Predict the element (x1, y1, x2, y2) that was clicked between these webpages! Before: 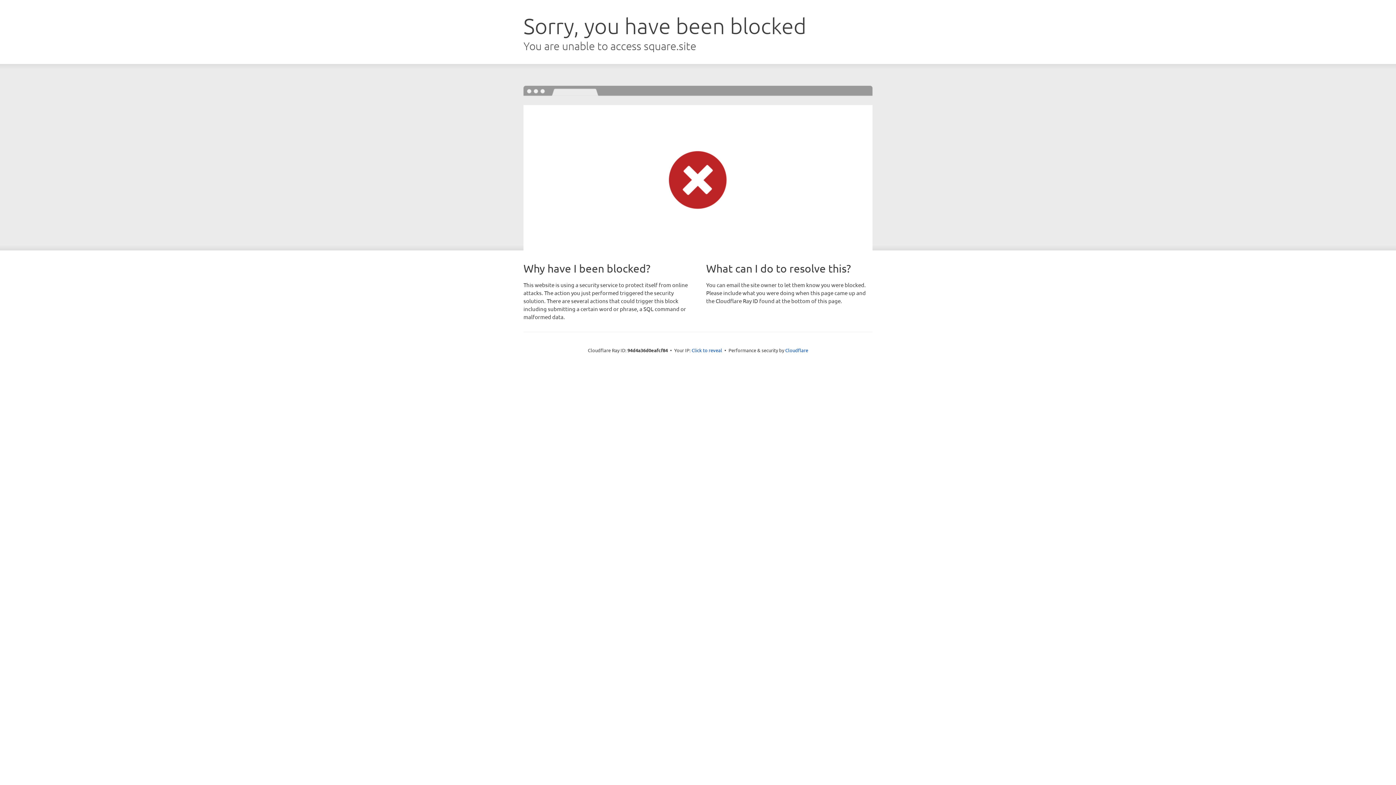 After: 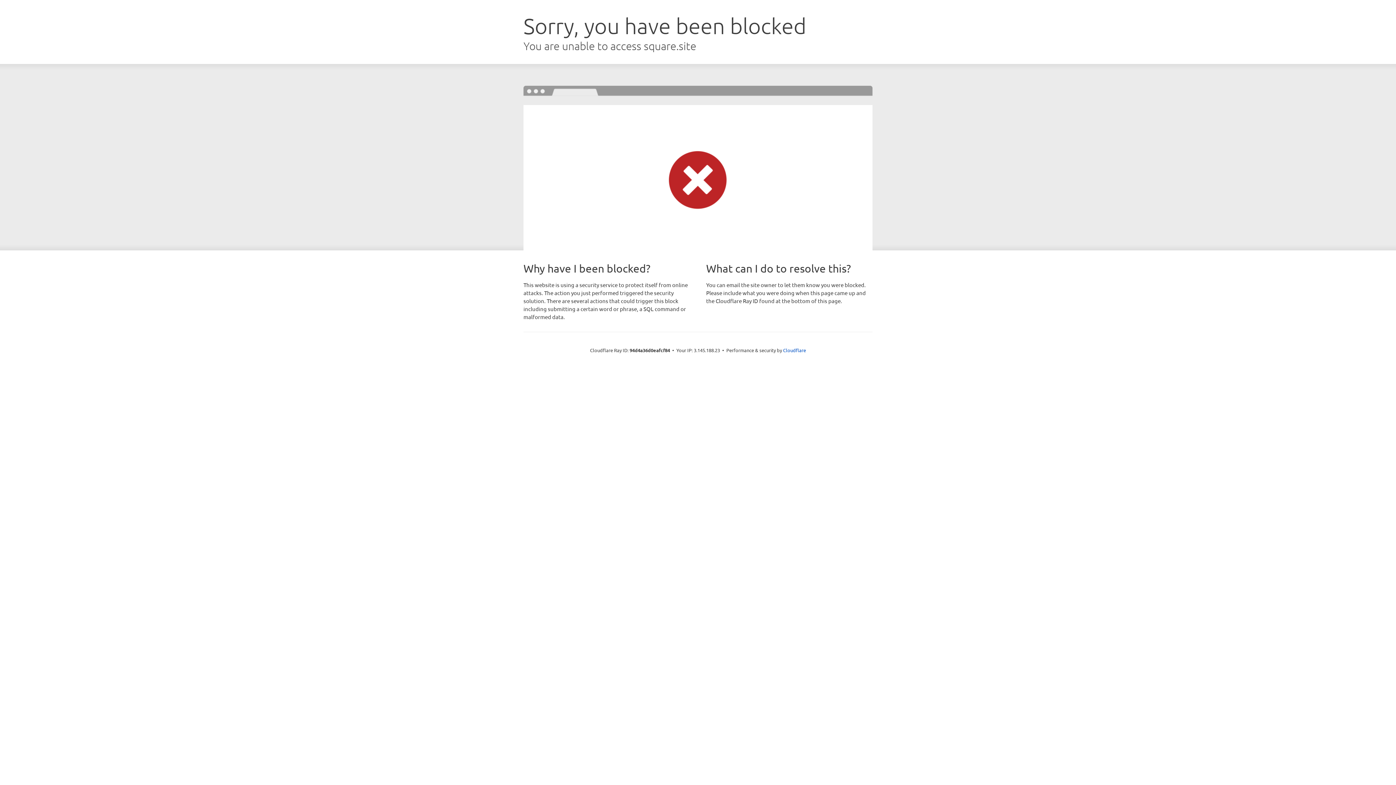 Action: label: Click to reveal bbox: (691, 346, 722, 353)